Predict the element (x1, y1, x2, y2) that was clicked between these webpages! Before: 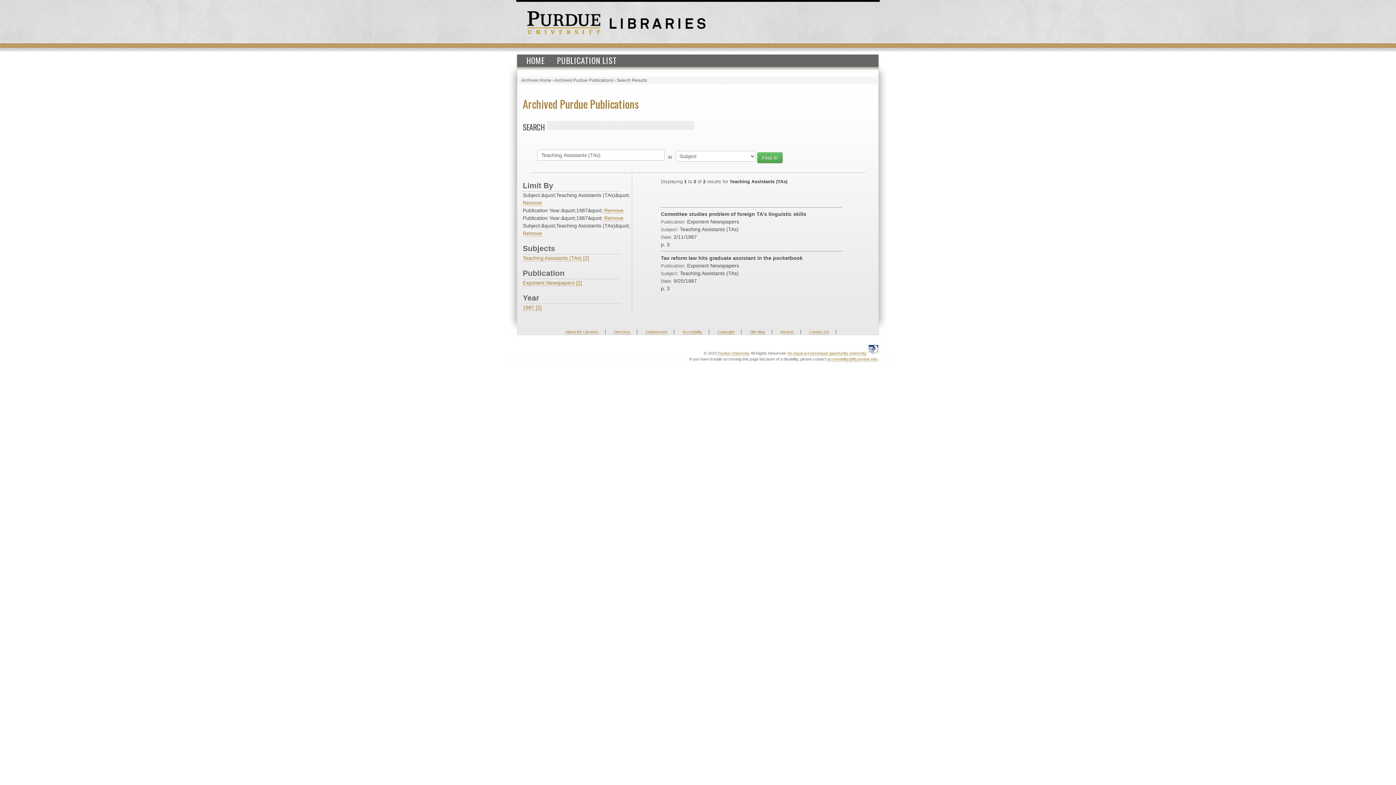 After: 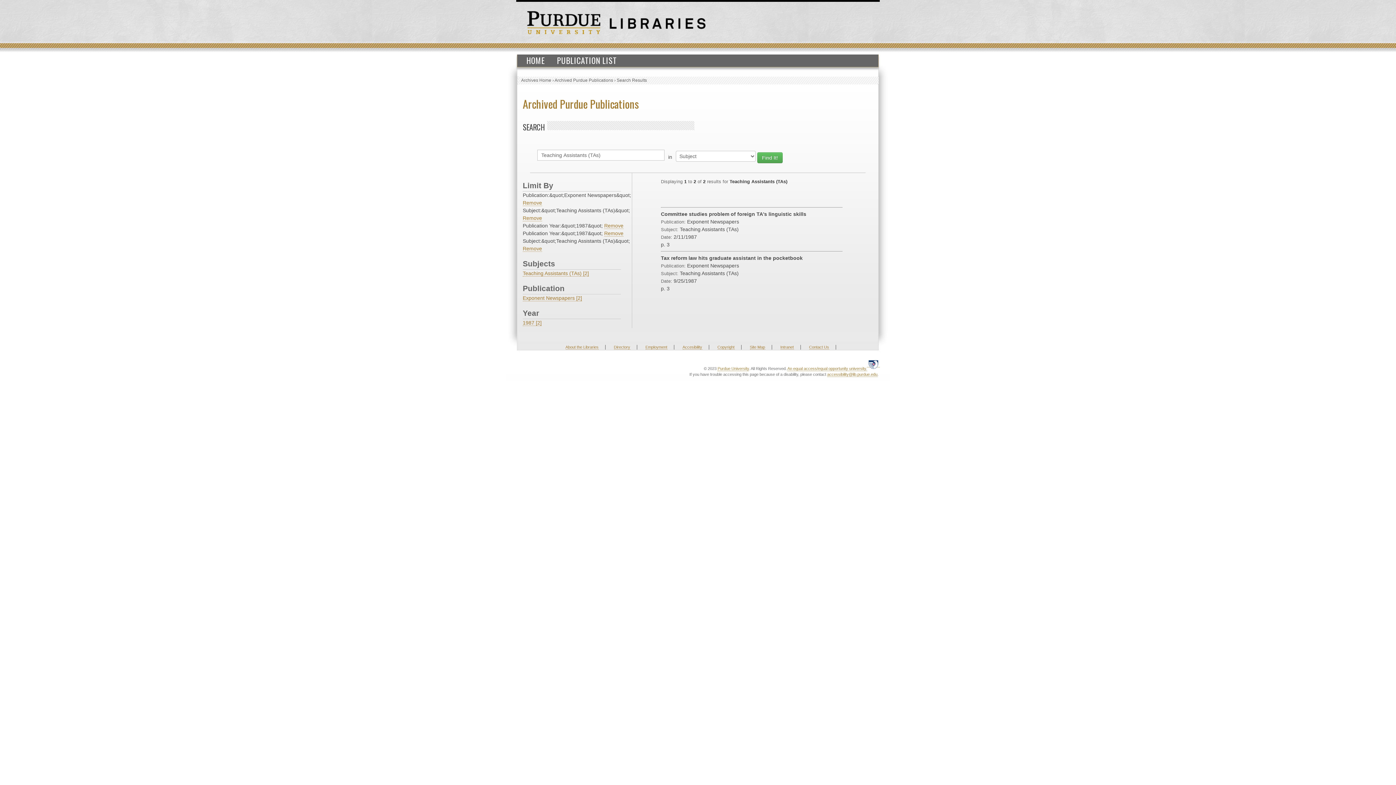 Action: bbox: (522, 280, 582, 286) label: Exponent Newspapers [2]